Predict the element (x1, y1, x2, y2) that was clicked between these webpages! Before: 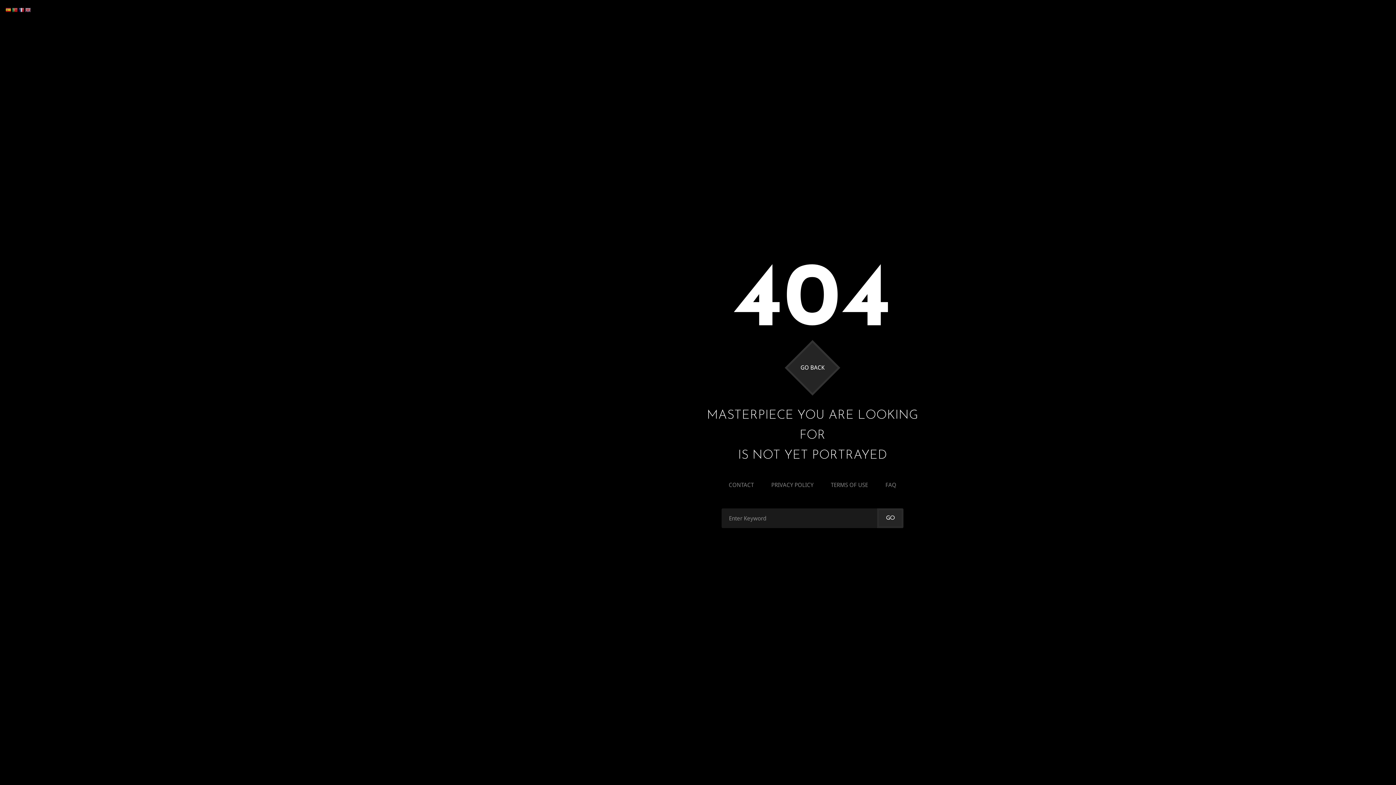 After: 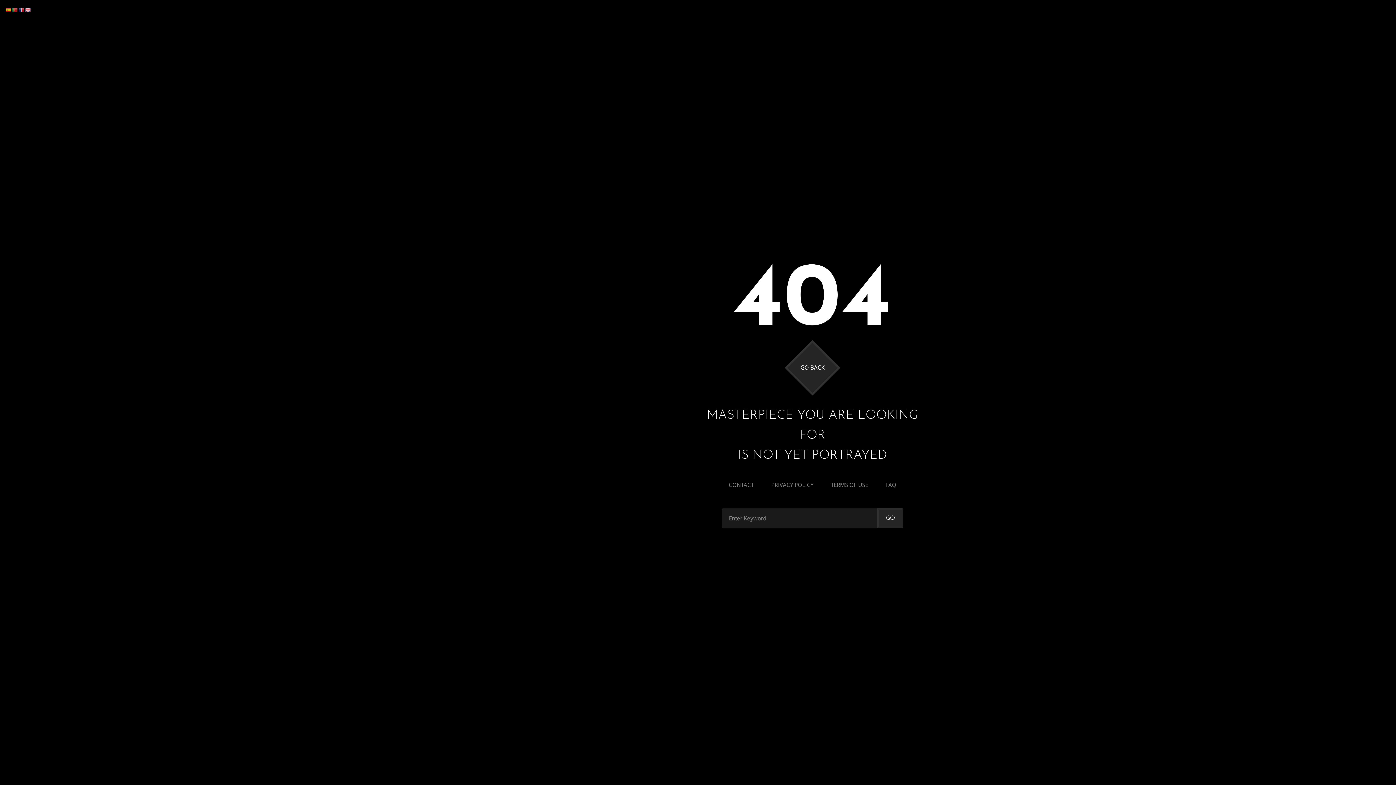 Action: bbox: (25, 6, 31, 12)